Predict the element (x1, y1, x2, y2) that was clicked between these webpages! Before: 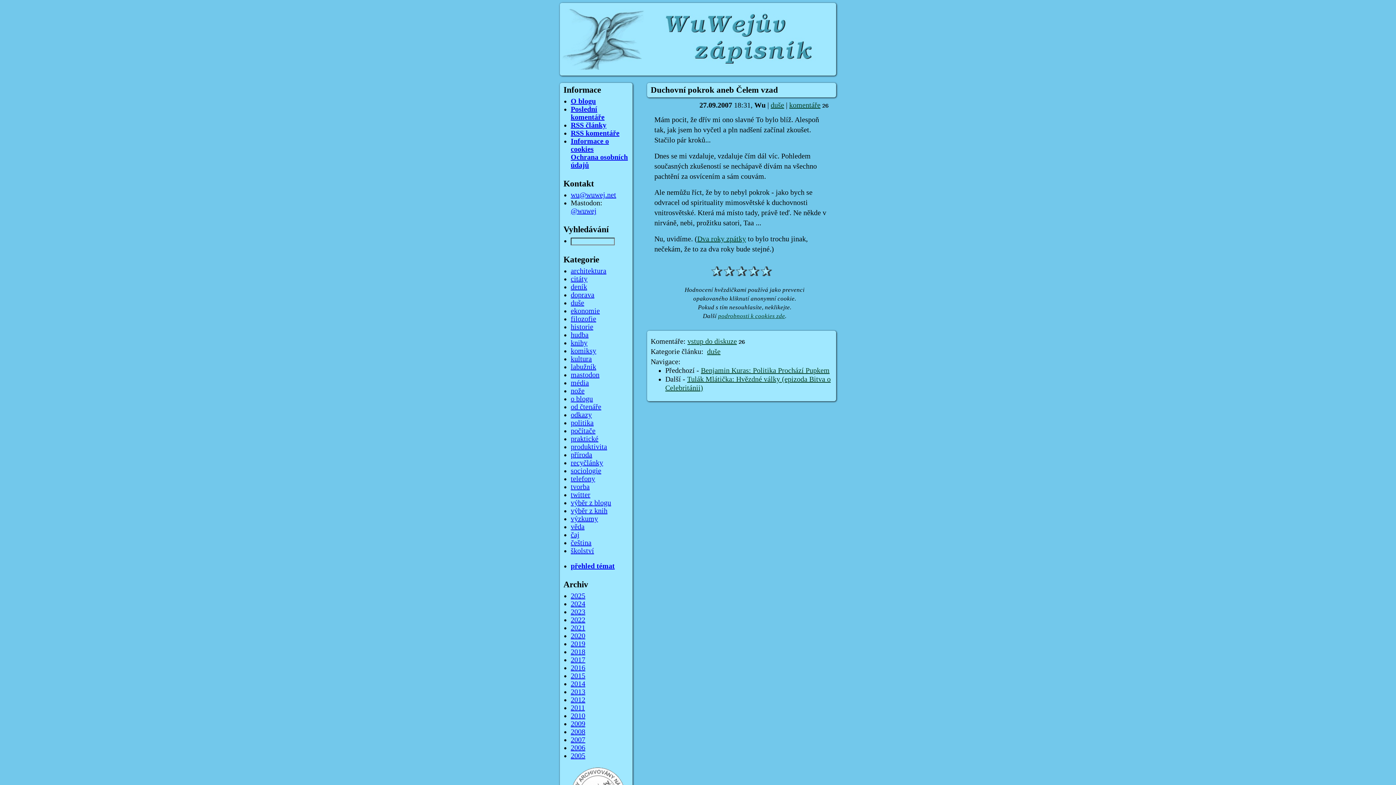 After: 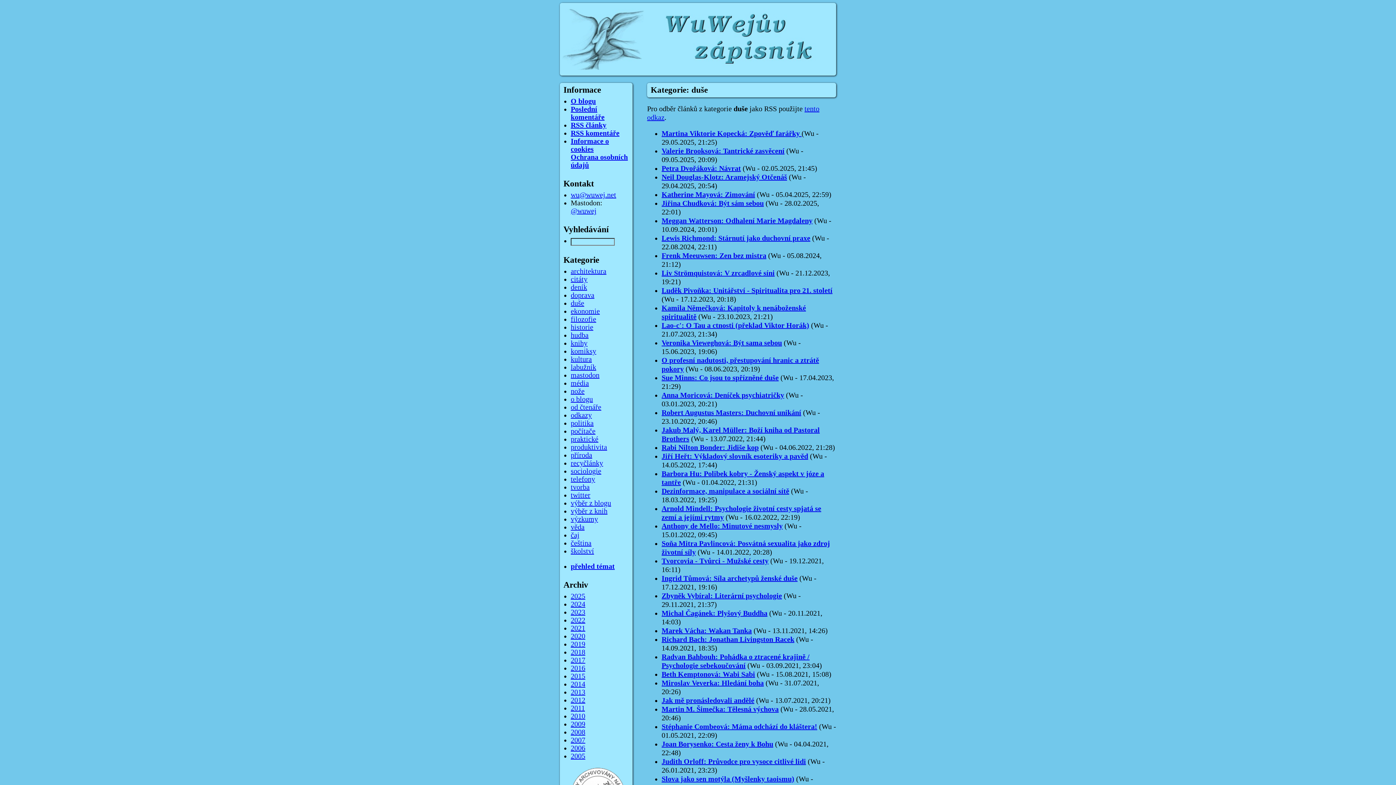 Action: bbox: (570, 299, 584, 307) label: duše